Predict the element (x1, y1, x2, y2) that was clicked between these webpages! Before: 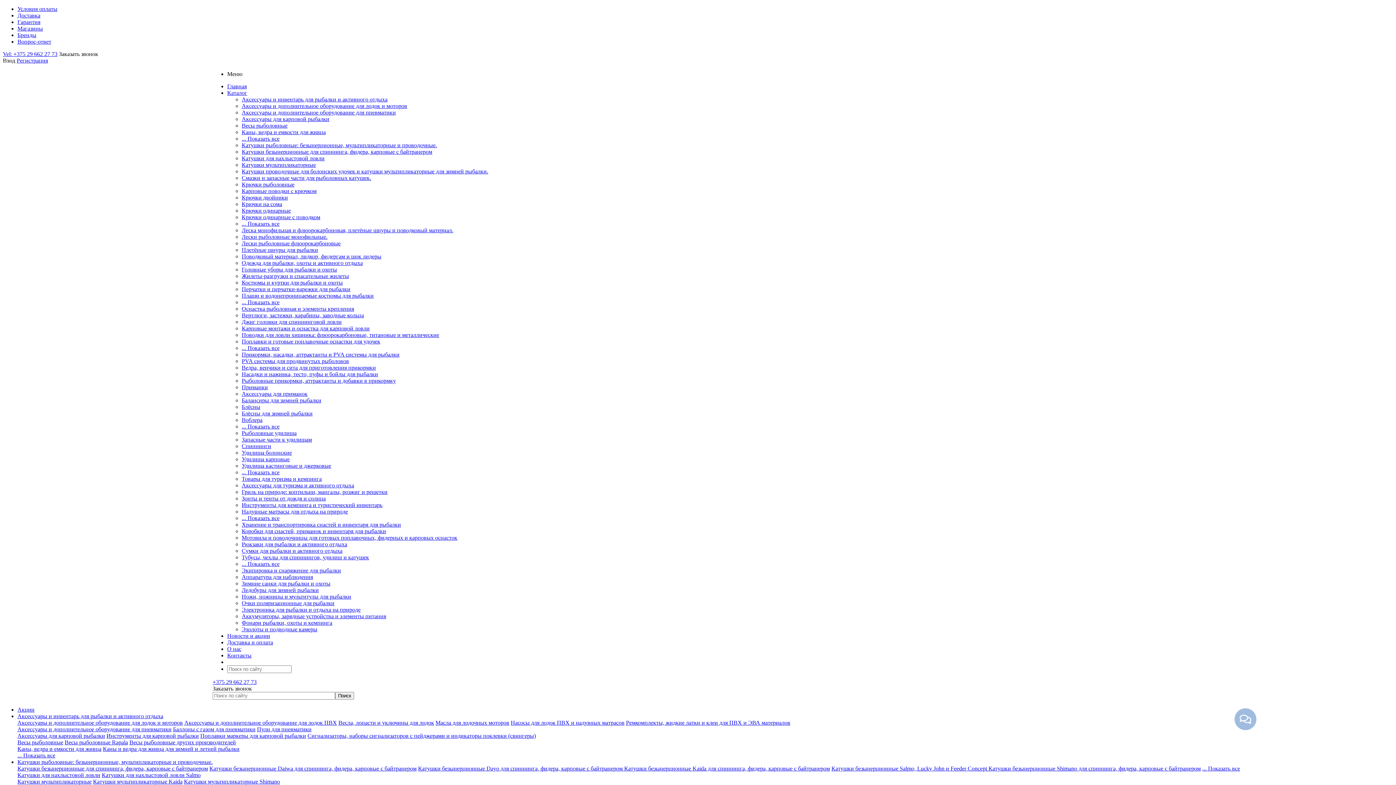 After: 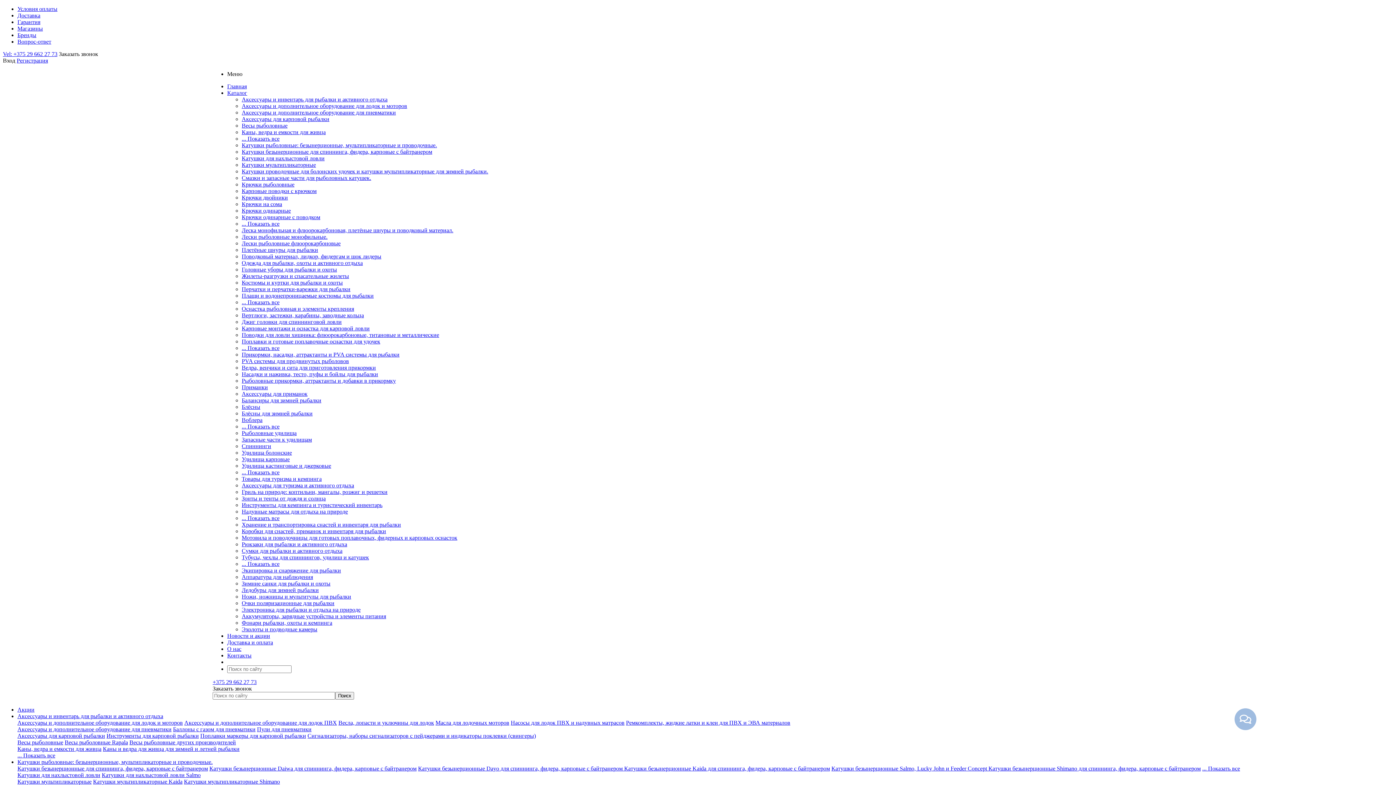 Action: label: Поплавки маркеры для карповой рыбалки bbox: (200, 733, 306, 739)